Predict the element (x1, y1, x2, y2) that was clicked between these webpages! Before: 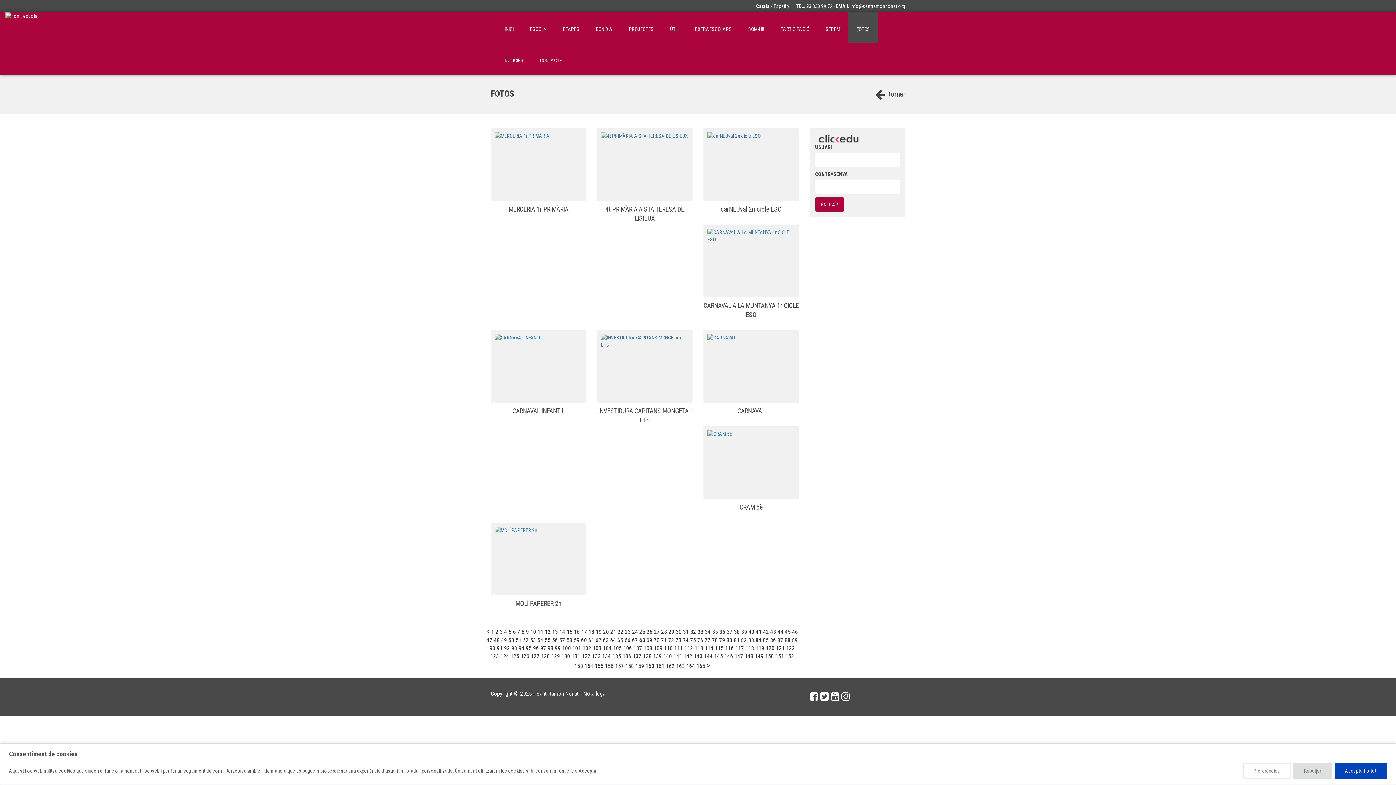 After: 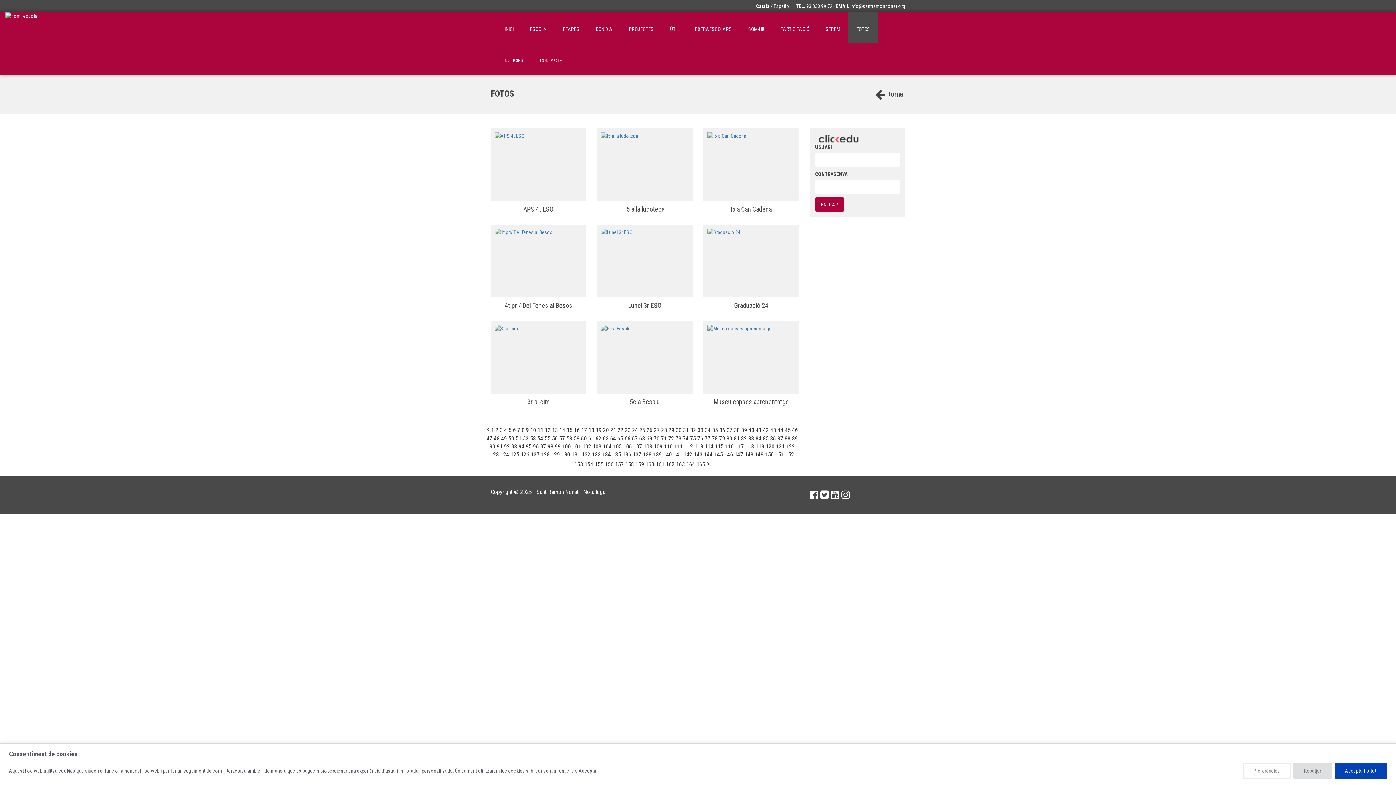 Action: bbox: (526, 628, 529, 635) label: 9